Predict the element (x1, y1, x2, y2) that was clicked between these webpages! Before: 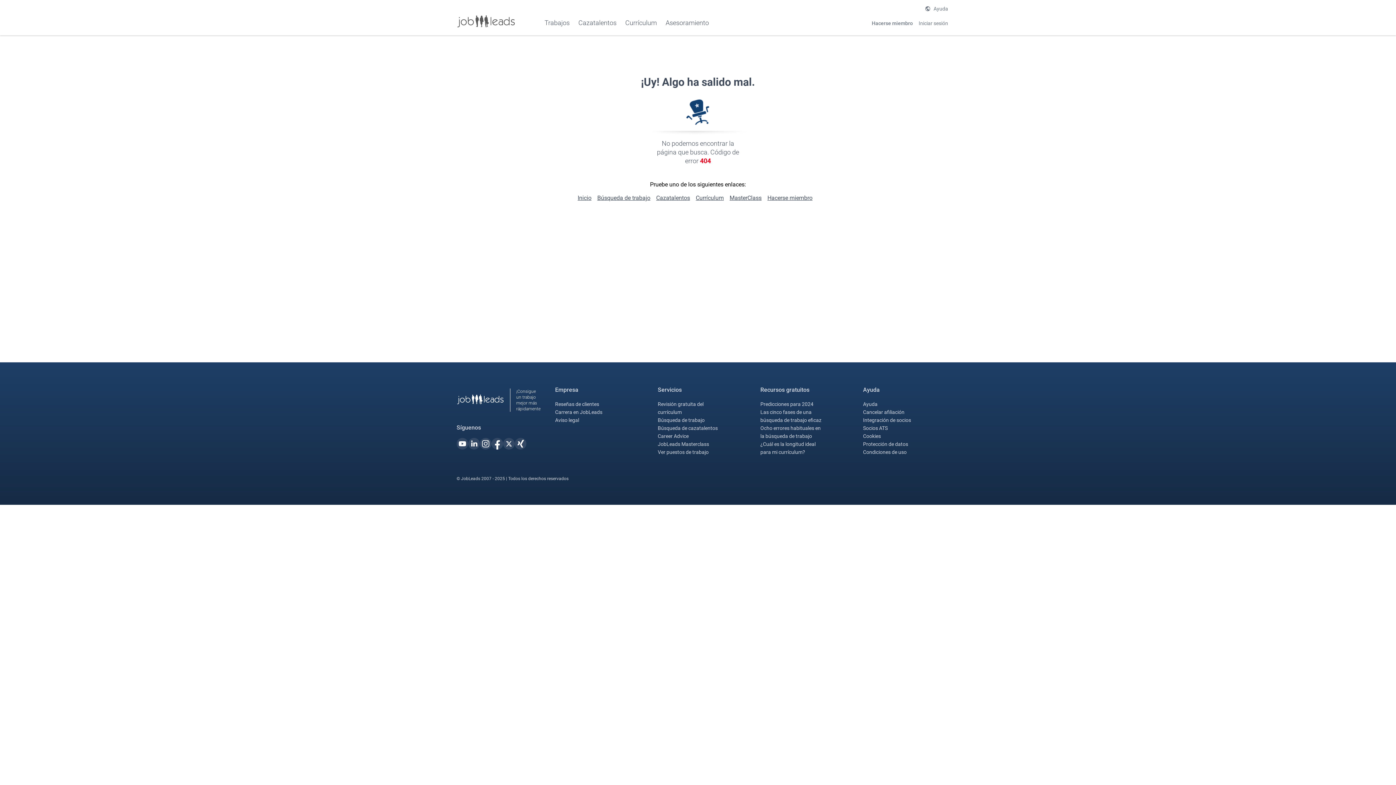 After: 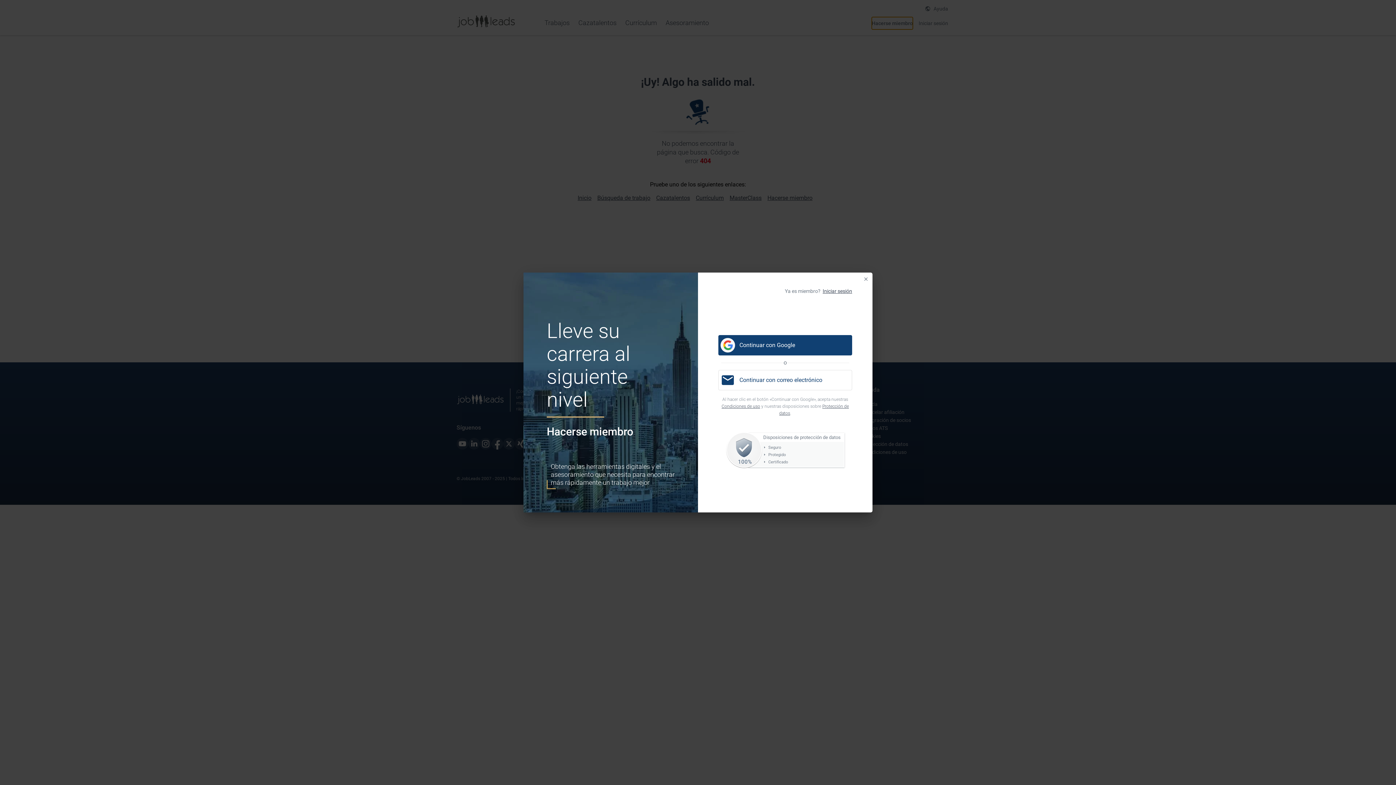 Action: bbox: (872, 17, 913, 29) label: Hacerse miembro